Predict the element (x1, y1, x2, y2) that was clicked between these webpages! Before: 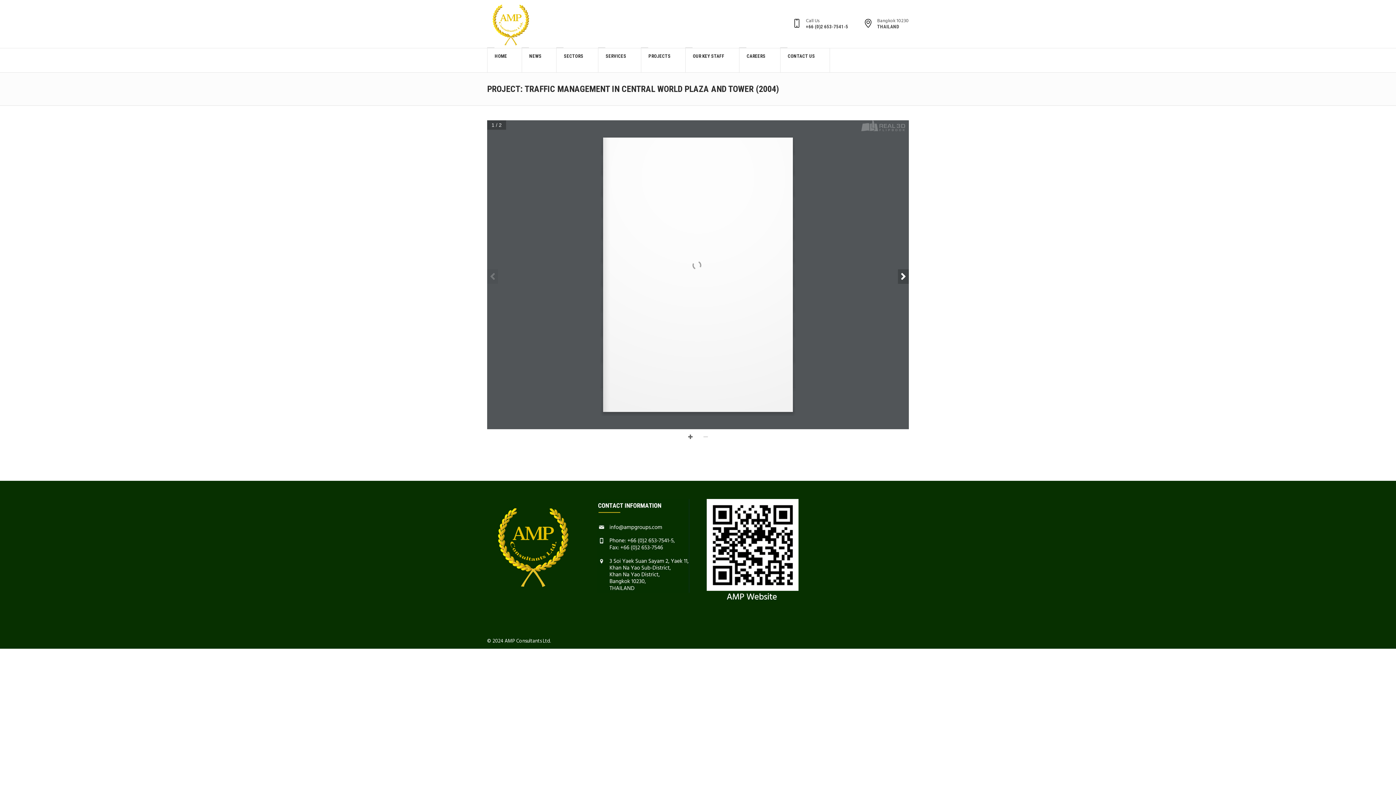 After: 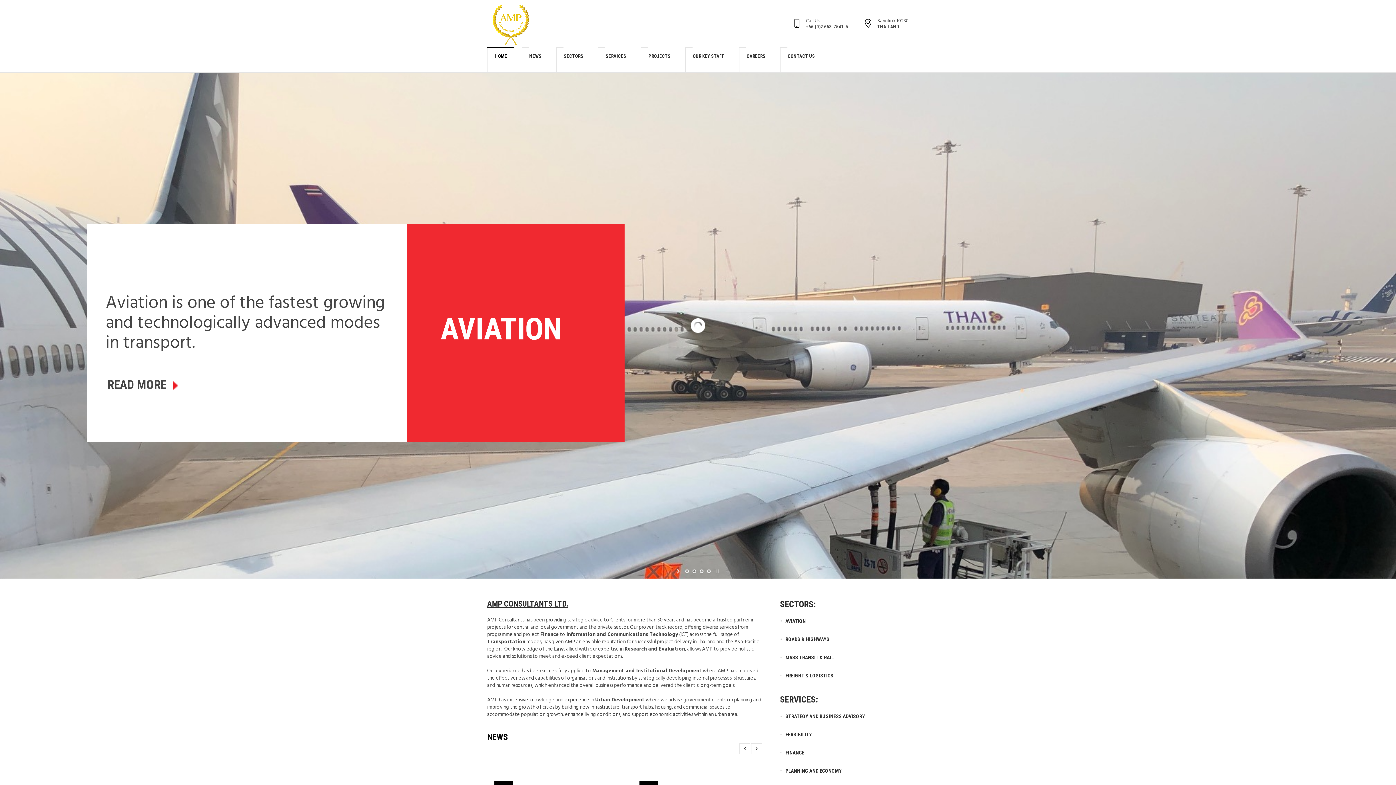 Action: bbox: (487, 48, 521, 72) label: HOME